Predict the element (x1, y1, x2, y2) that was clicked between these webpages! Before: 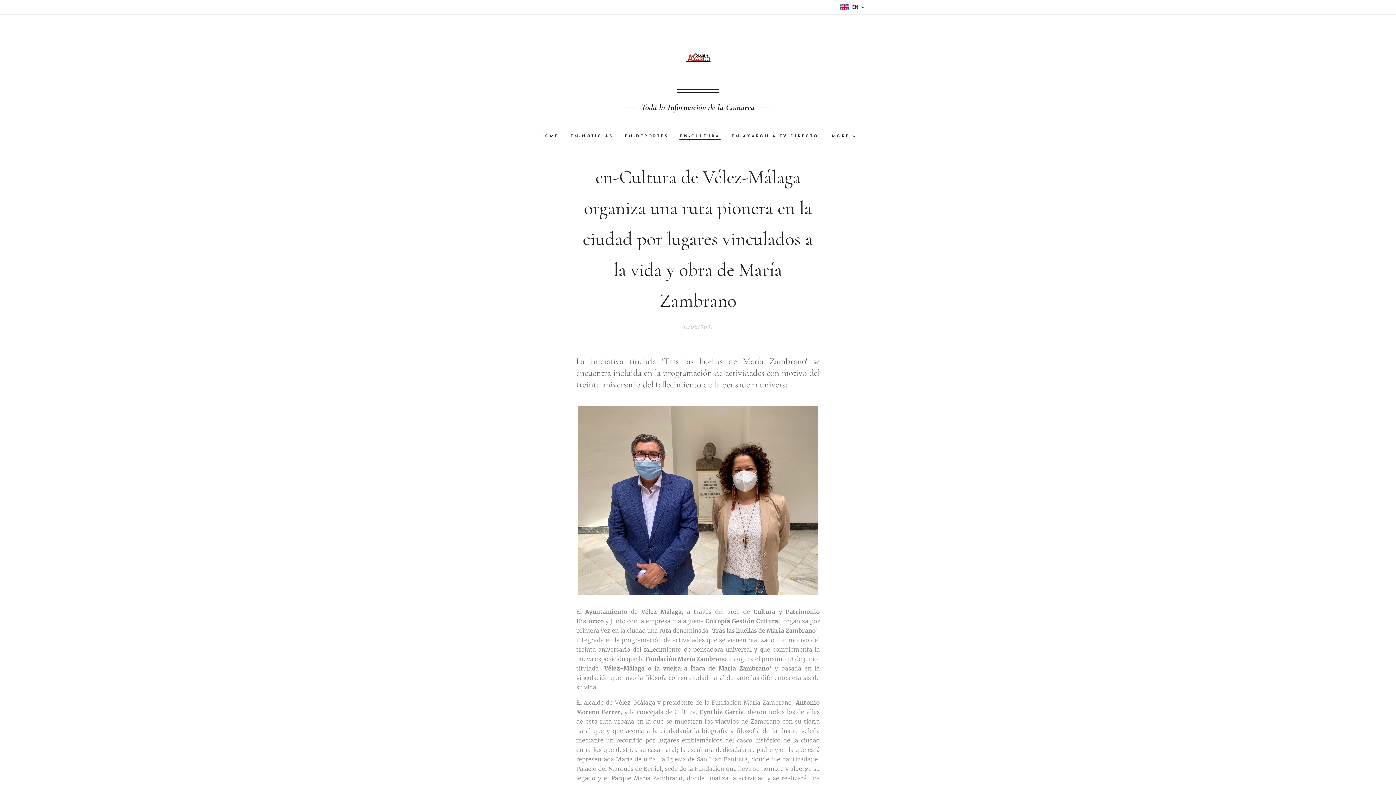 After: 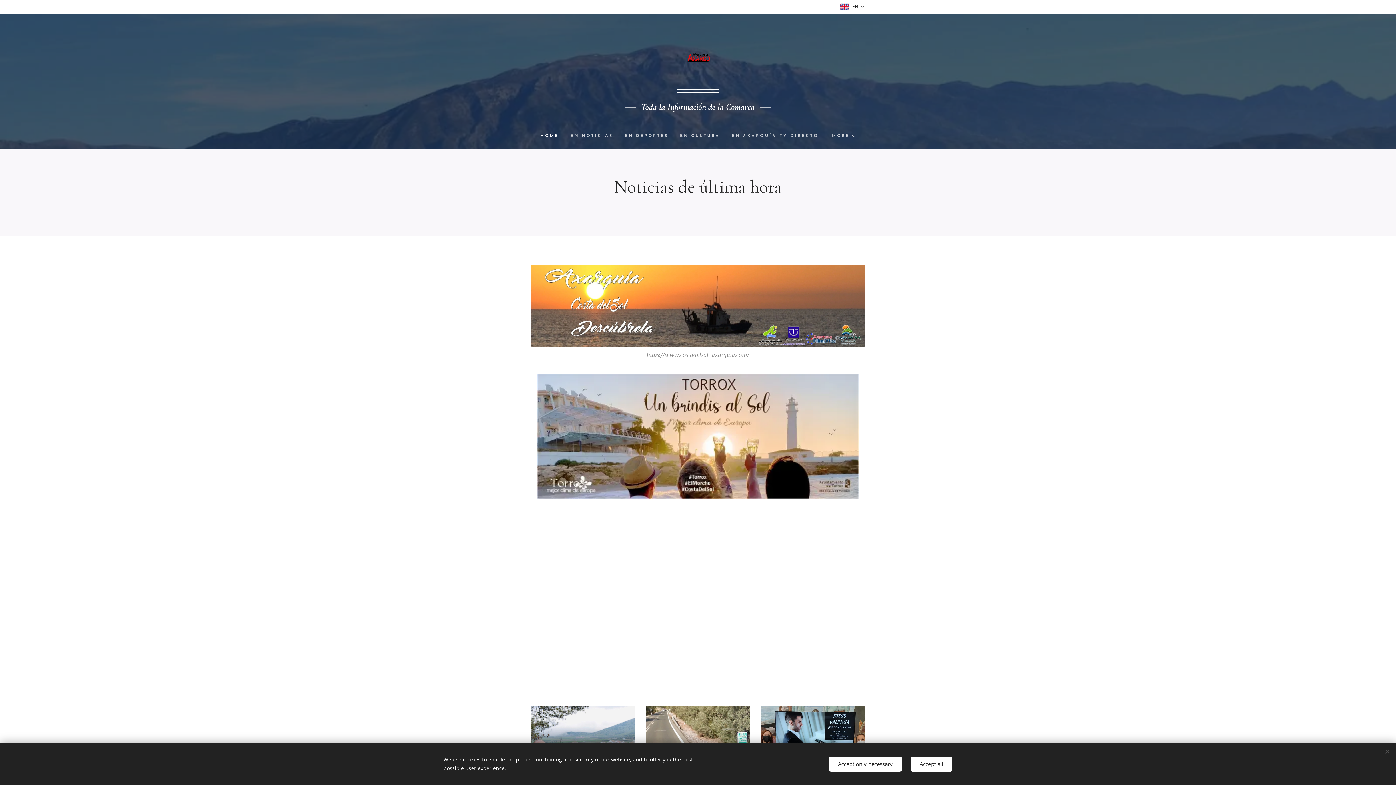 Action: bbox: (540, 127, 564, 145) label: HOME